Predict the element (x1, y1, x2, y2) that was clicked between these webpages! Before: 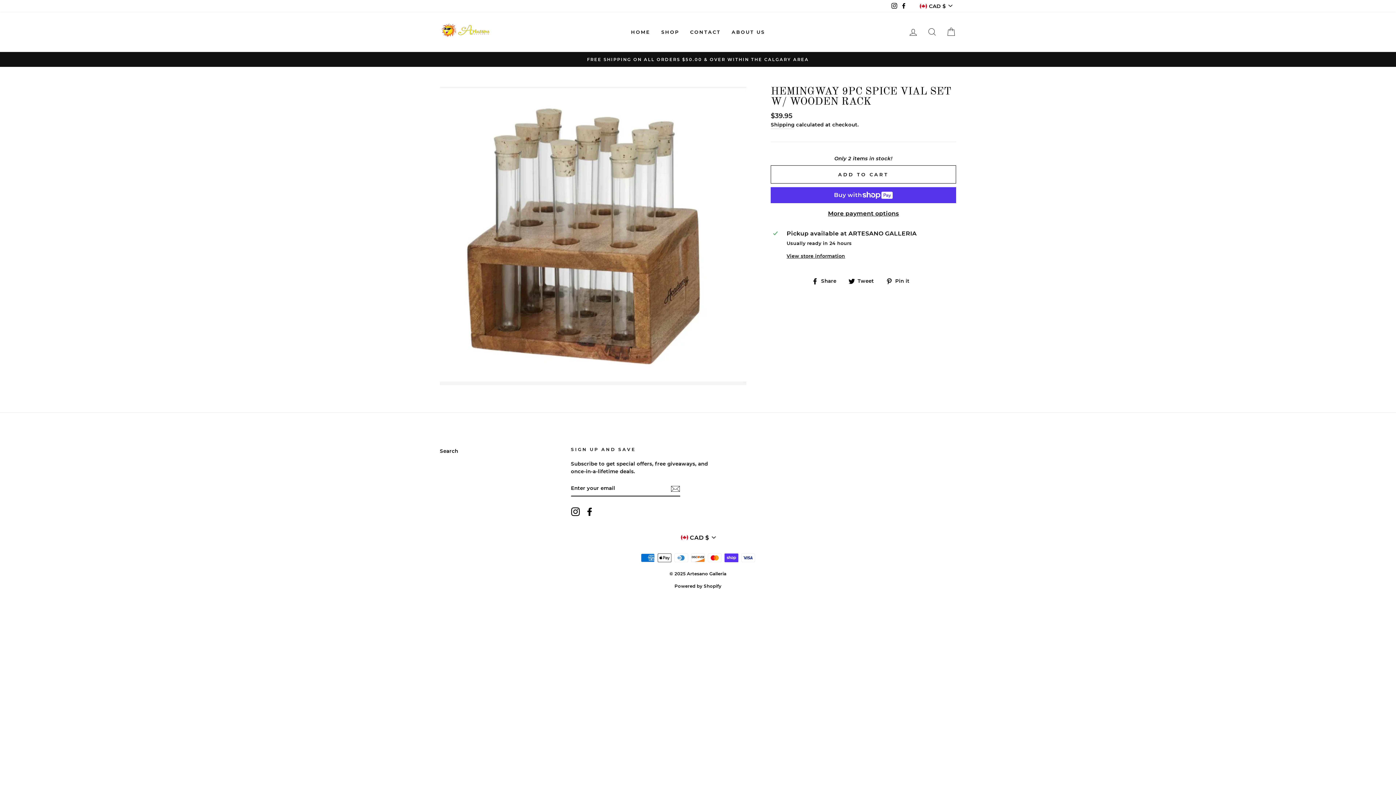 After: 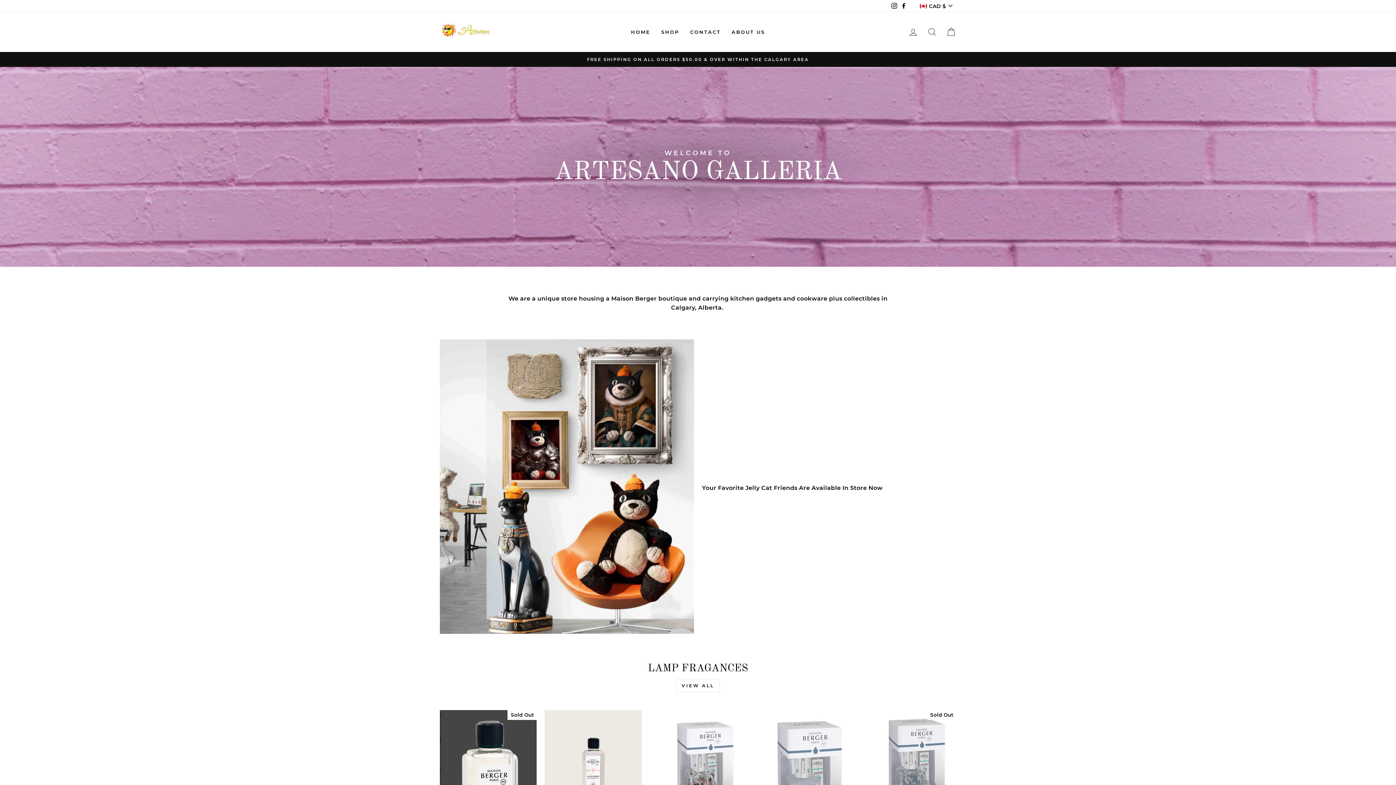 Action: bbox: (625, 25, 655, 38) label: HOME